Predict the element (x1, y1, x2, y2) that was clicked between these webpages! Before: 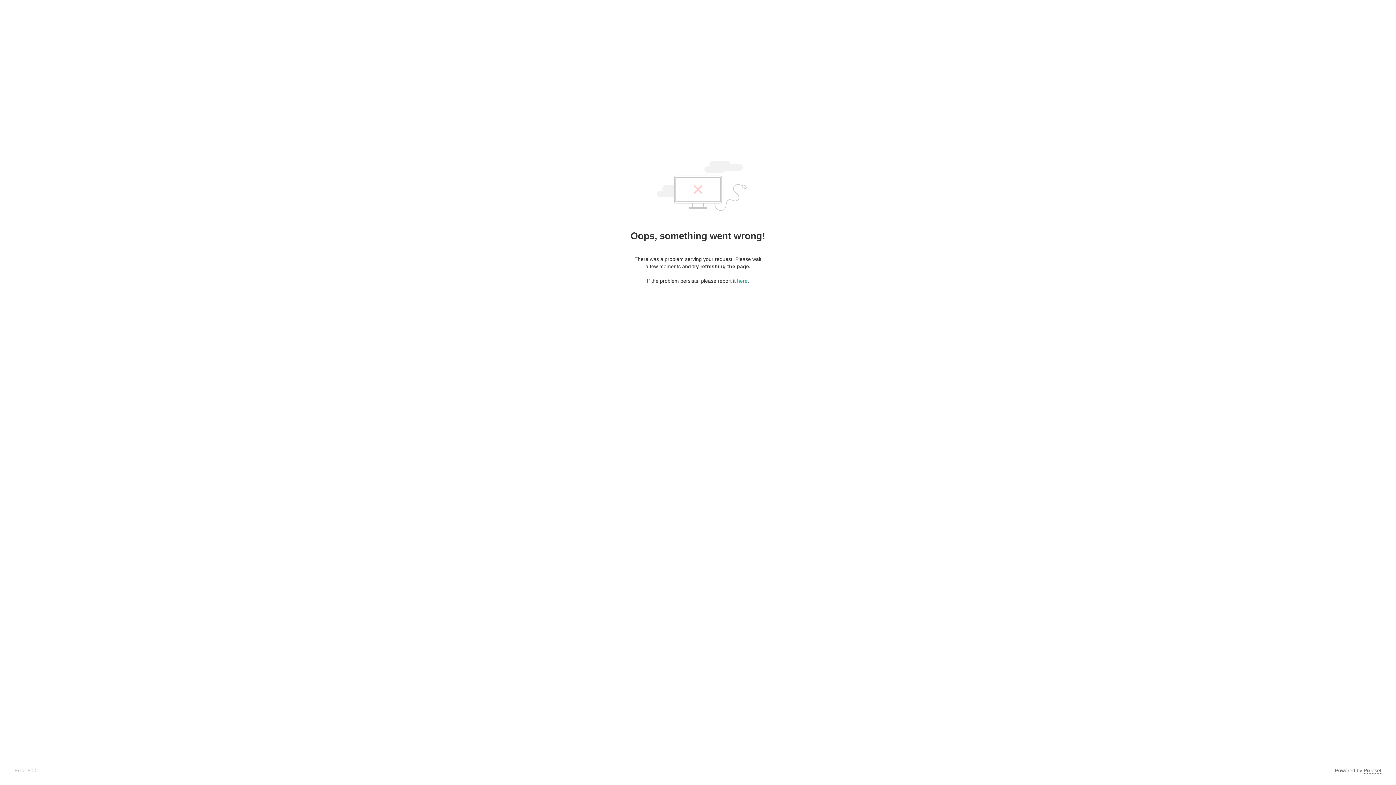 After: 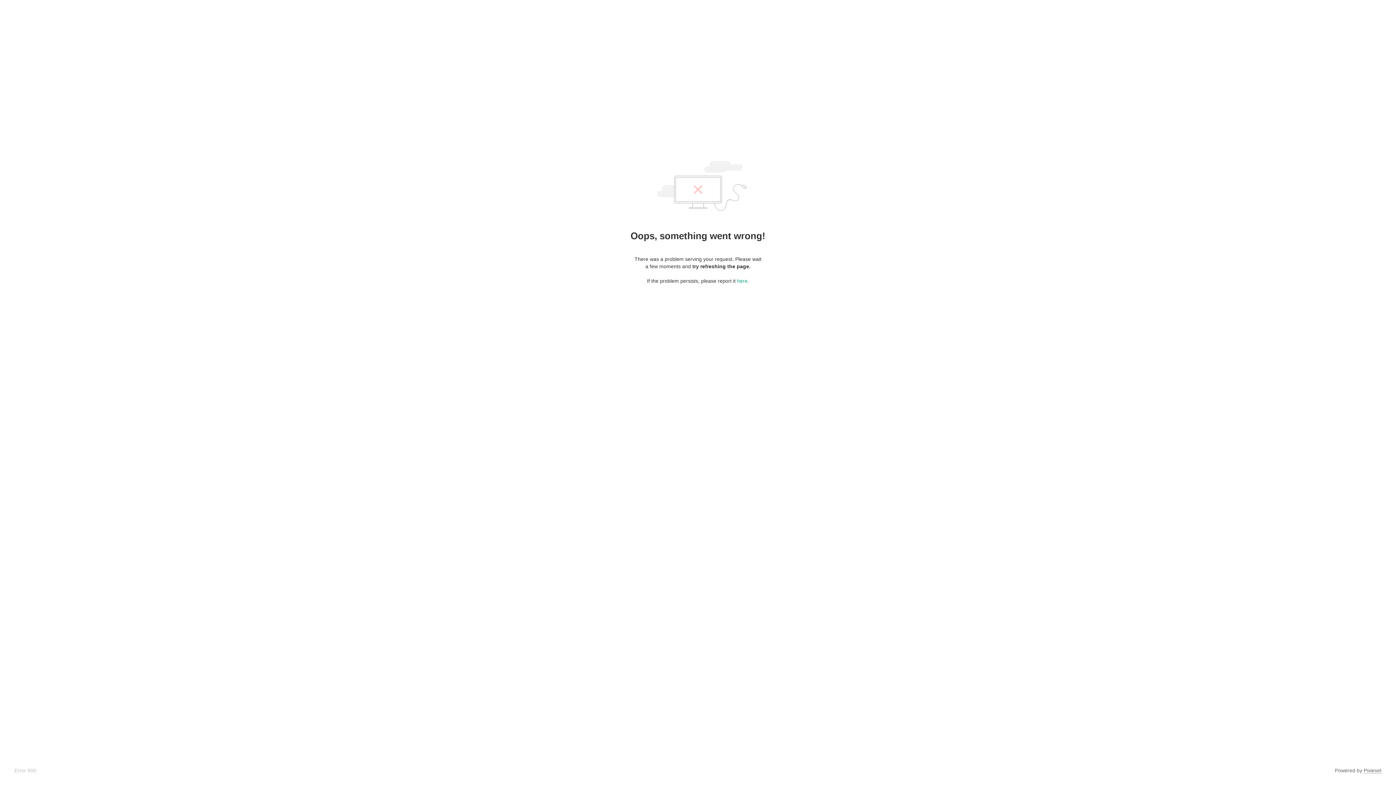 Action: bbox: (1364, 768, 1381, 774) label: Pixieset